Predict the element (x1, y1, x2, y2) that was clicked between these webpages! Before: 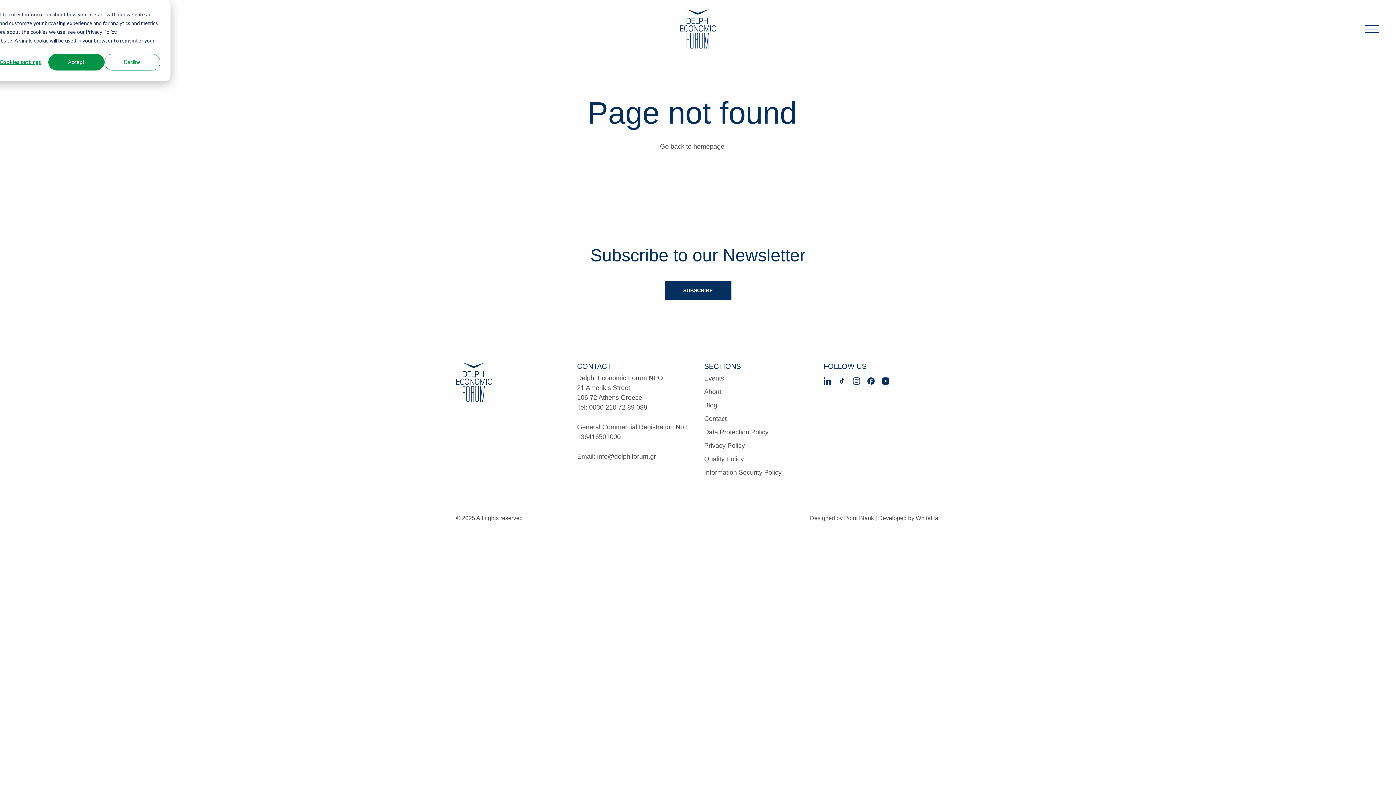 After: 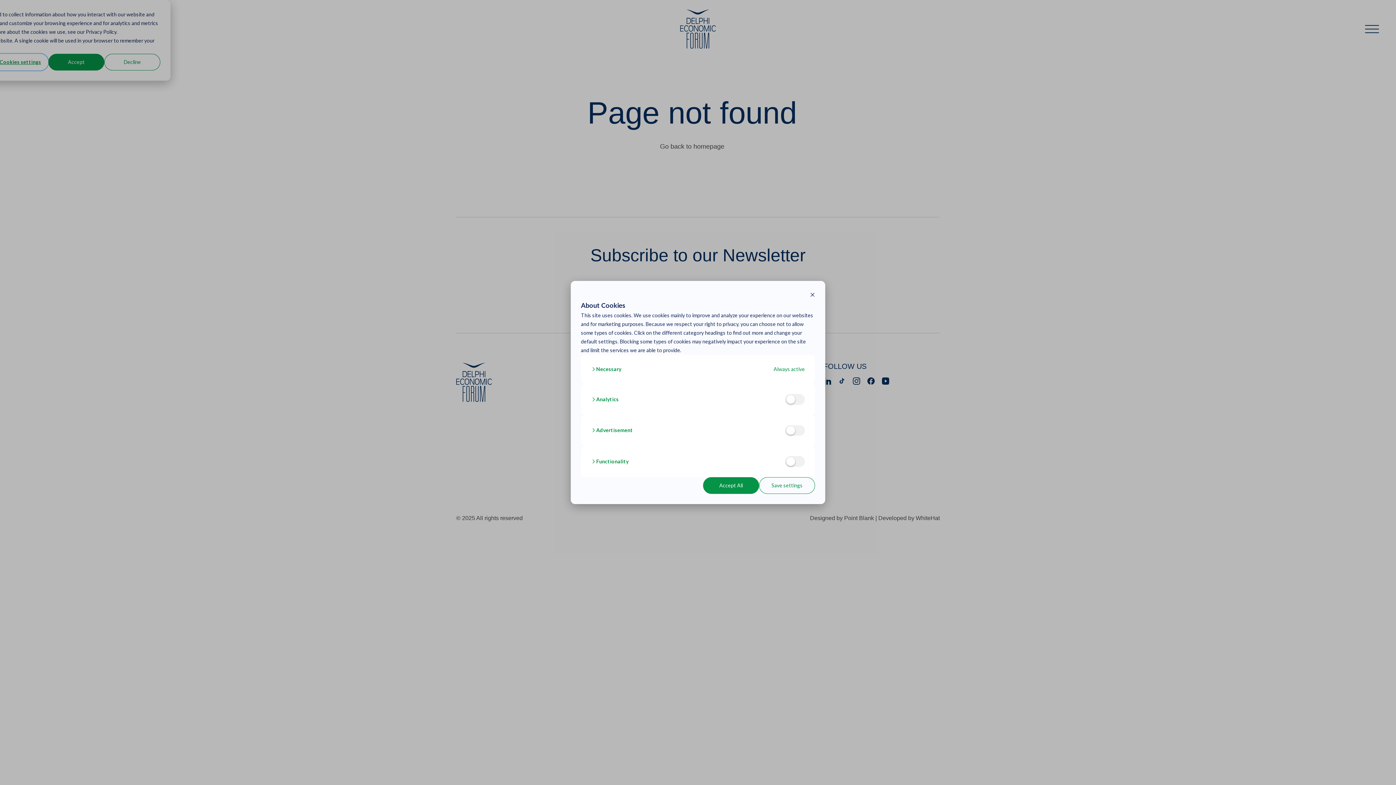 Action: label: Cookies settings bbox: (-7, 53, 48, 70)